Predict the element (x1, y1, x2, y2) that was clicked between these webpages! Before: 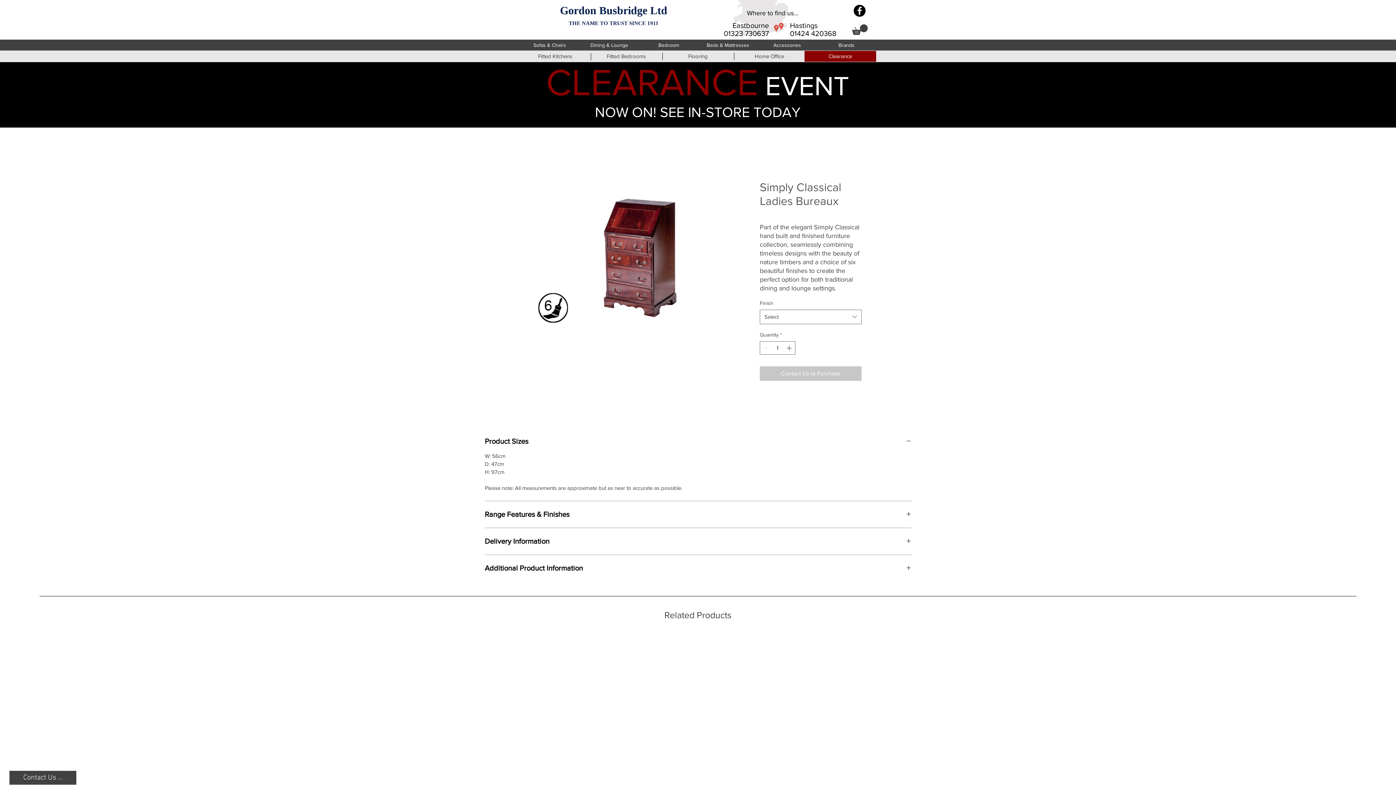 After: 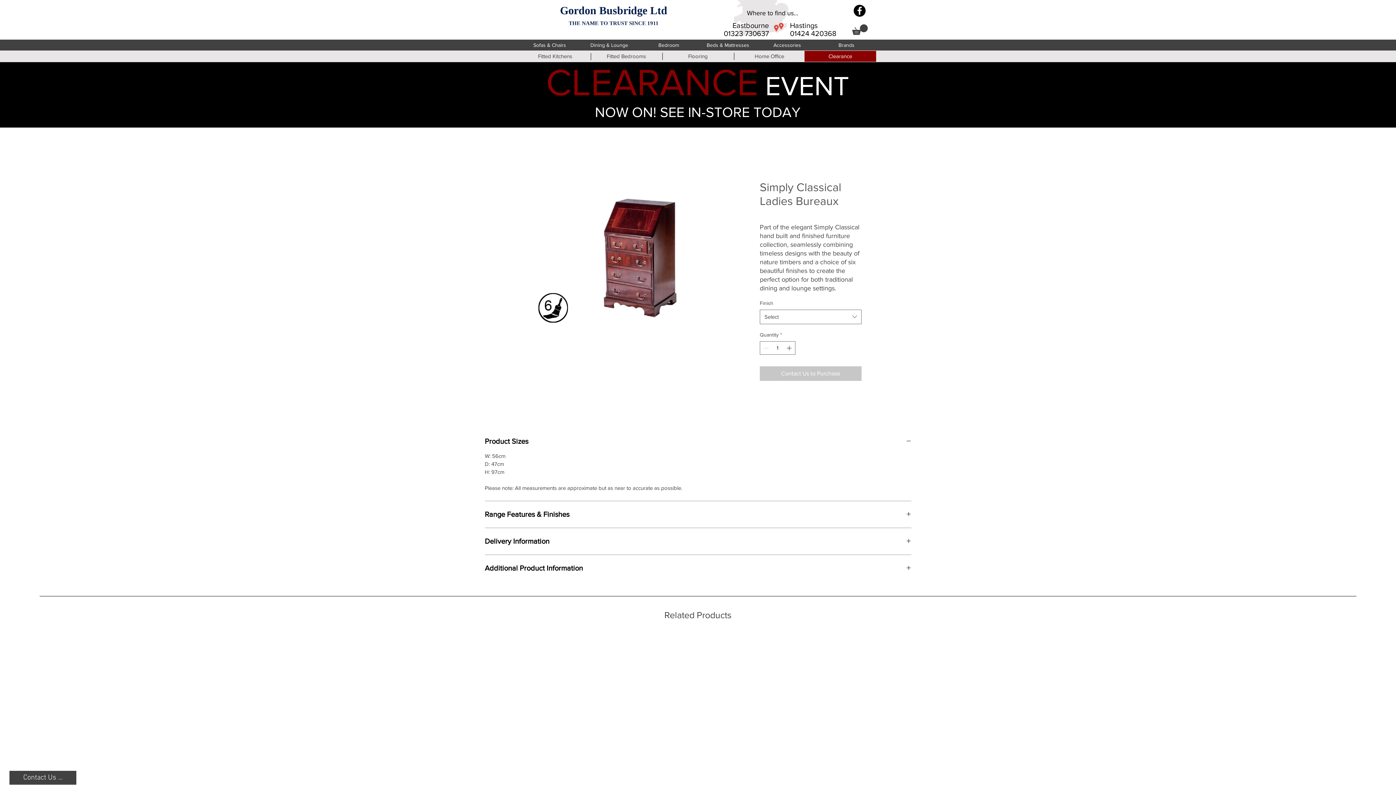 Action: bbox: (852, 24, 868, 34)